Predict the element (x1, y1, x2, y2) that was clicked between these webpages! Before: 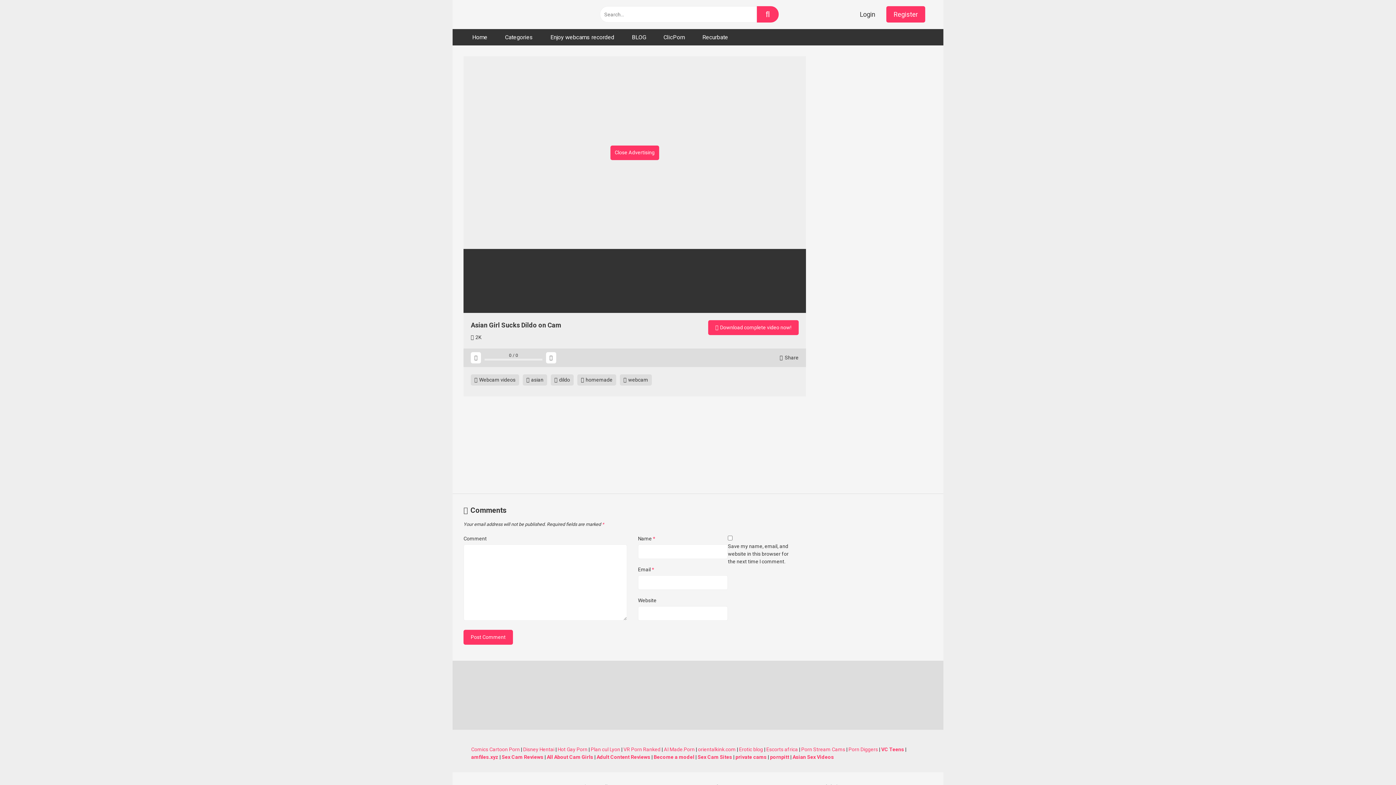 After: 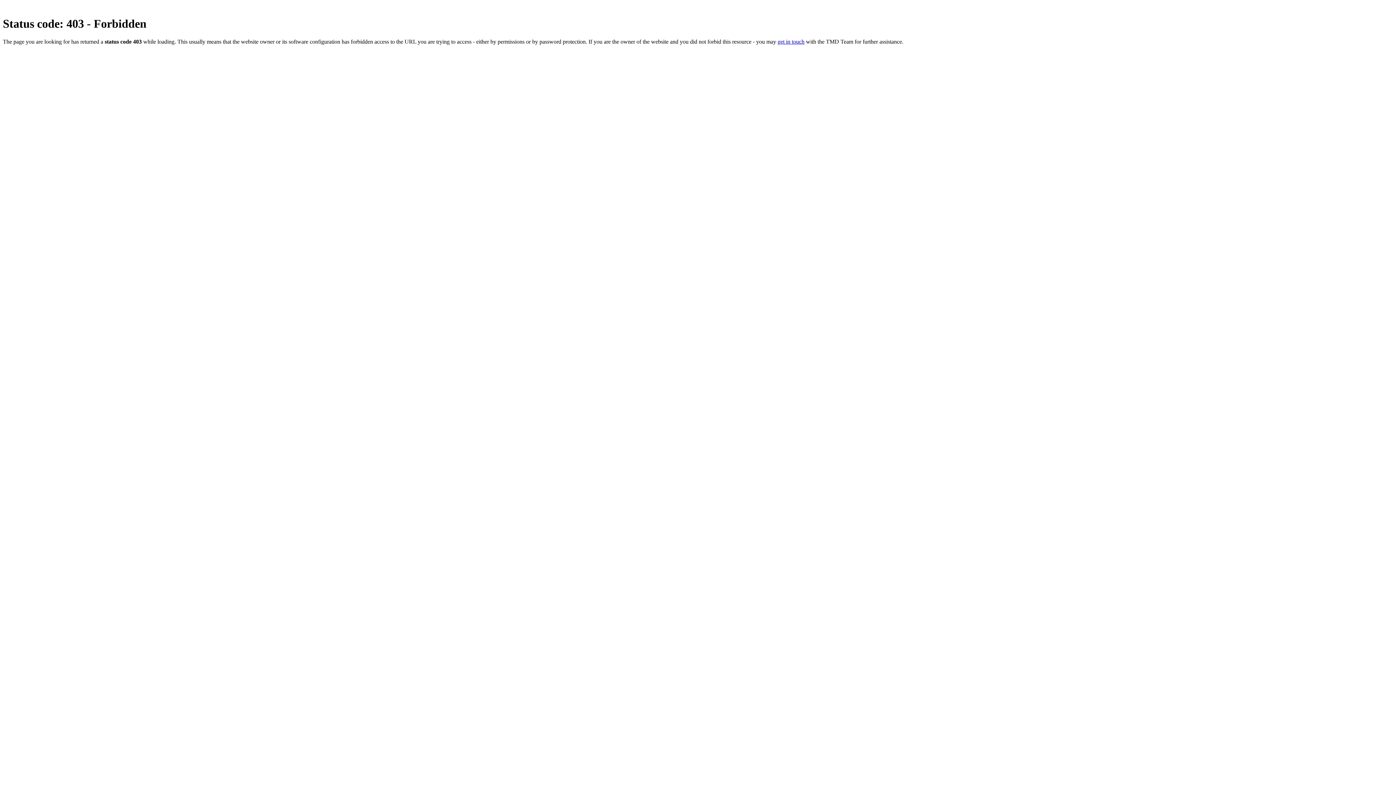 Action: label: Escorts africa bbox: (766, 746, 798, 752)